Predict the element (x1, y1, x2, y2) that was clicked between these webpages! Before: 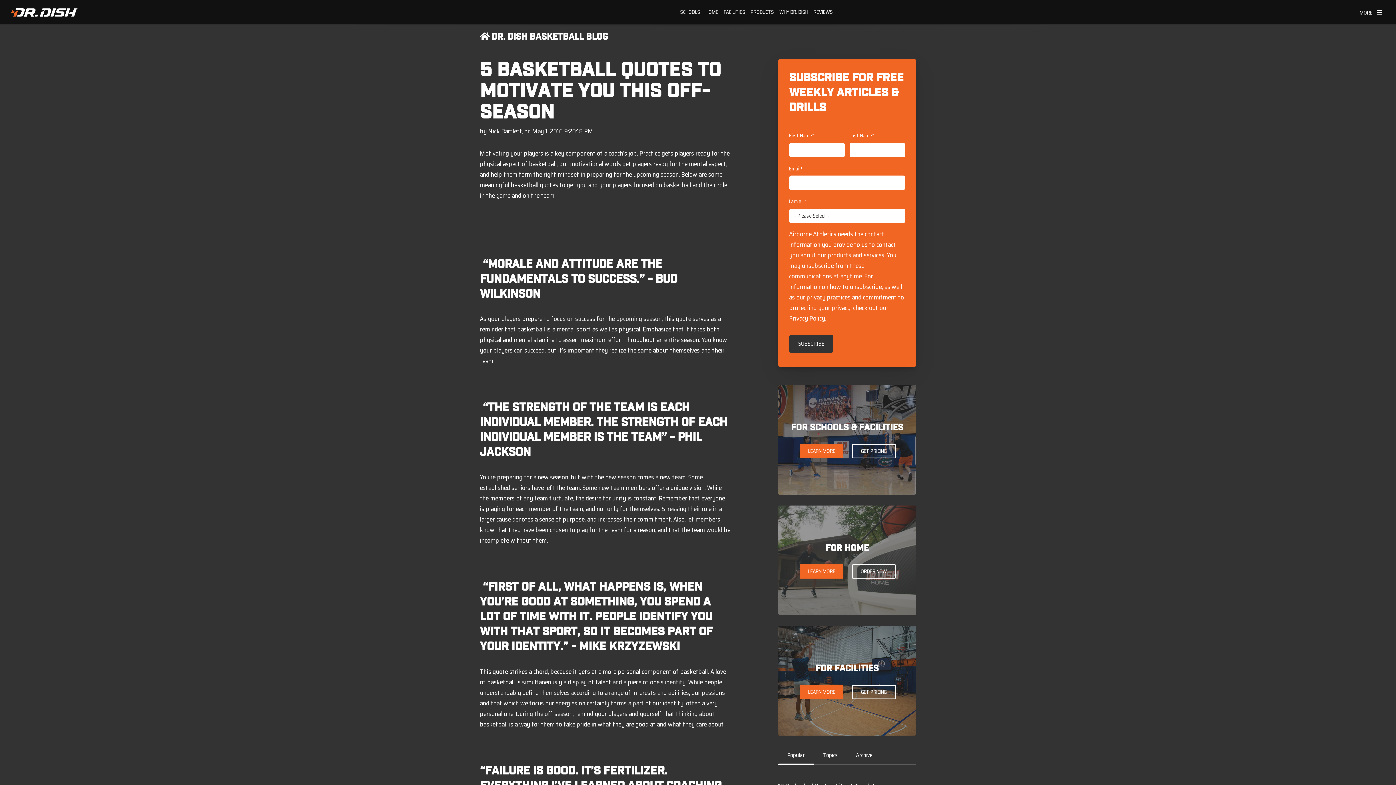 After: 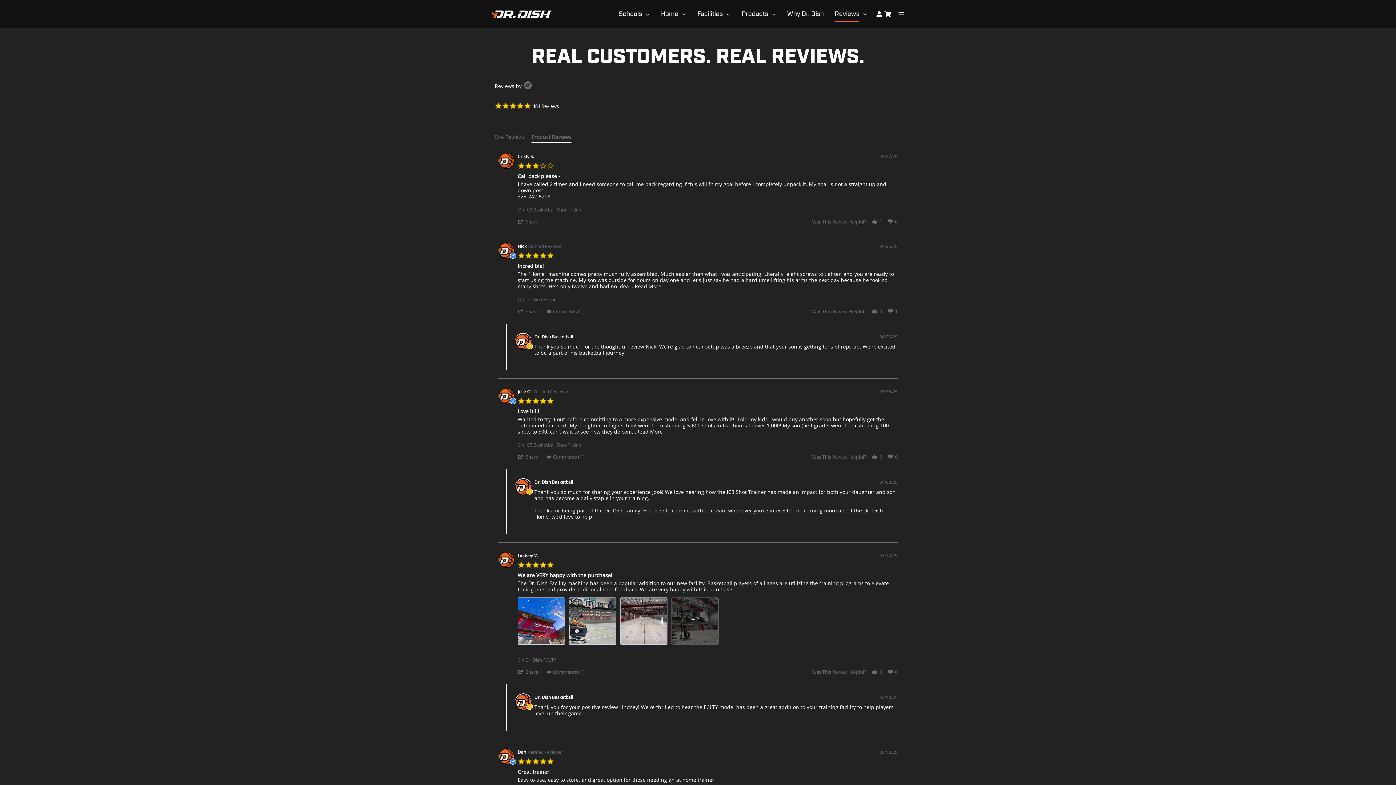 Action: label: REVIEWS bbox: (813, 1, 832, 22)